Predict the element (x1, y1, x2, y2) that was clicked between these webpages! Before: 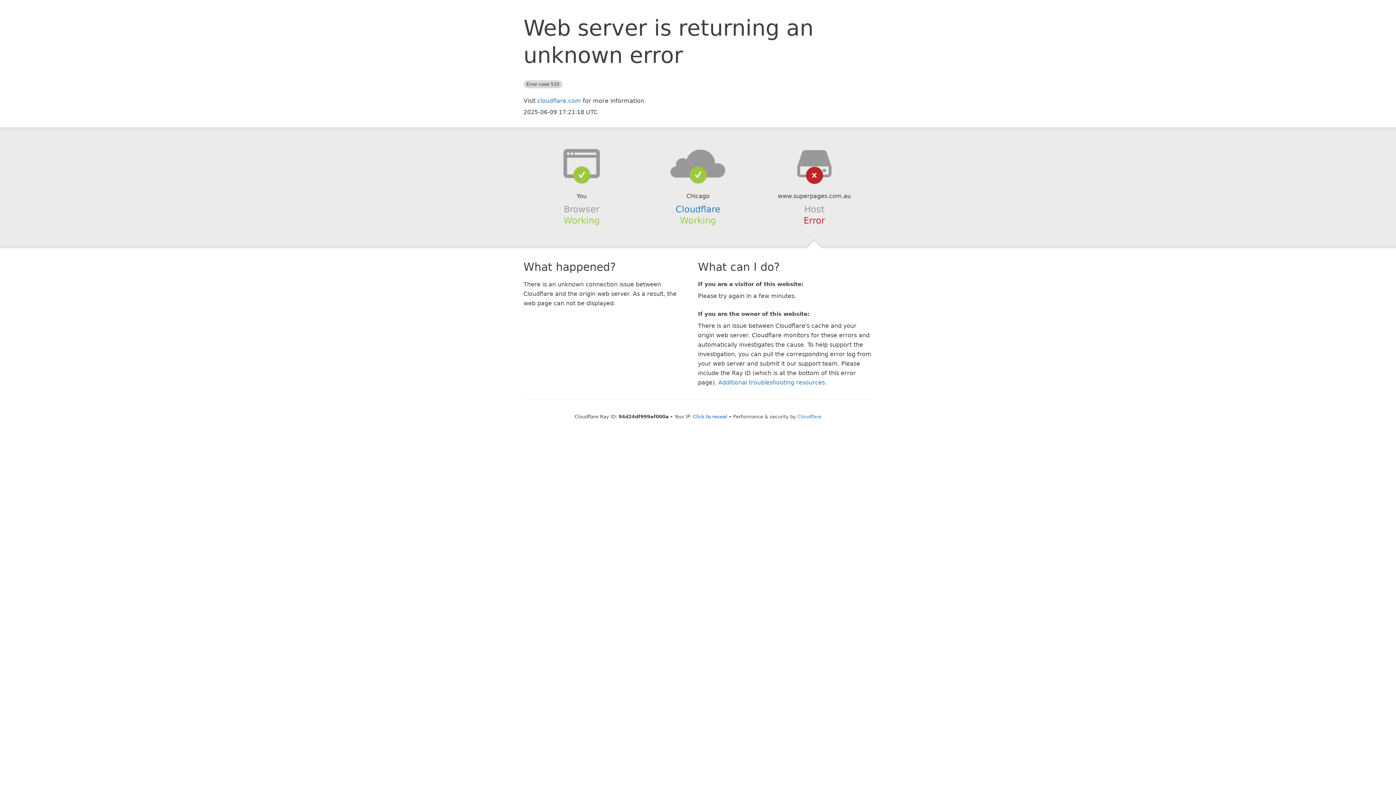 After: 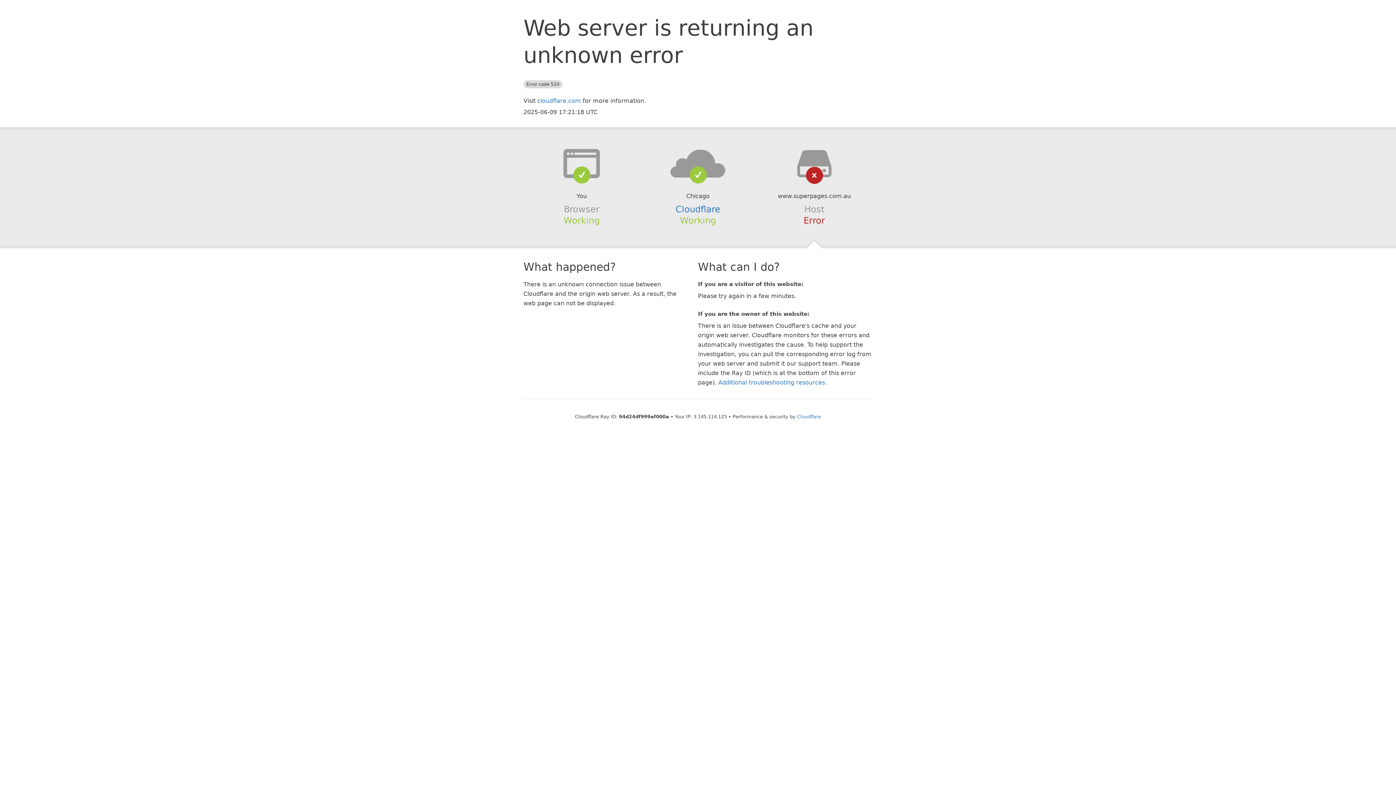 Action: label: Click to reveal bbox: (693, 414, 727, 419)